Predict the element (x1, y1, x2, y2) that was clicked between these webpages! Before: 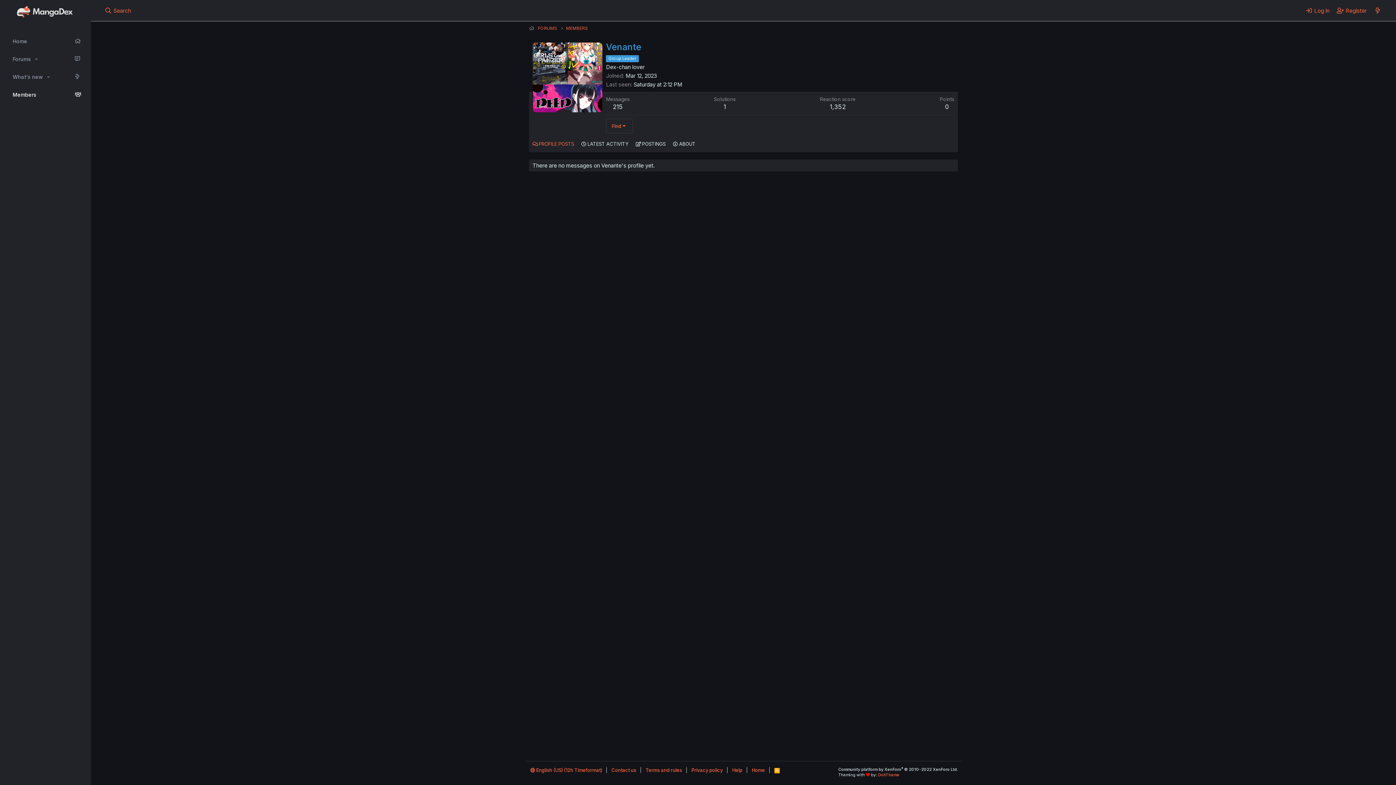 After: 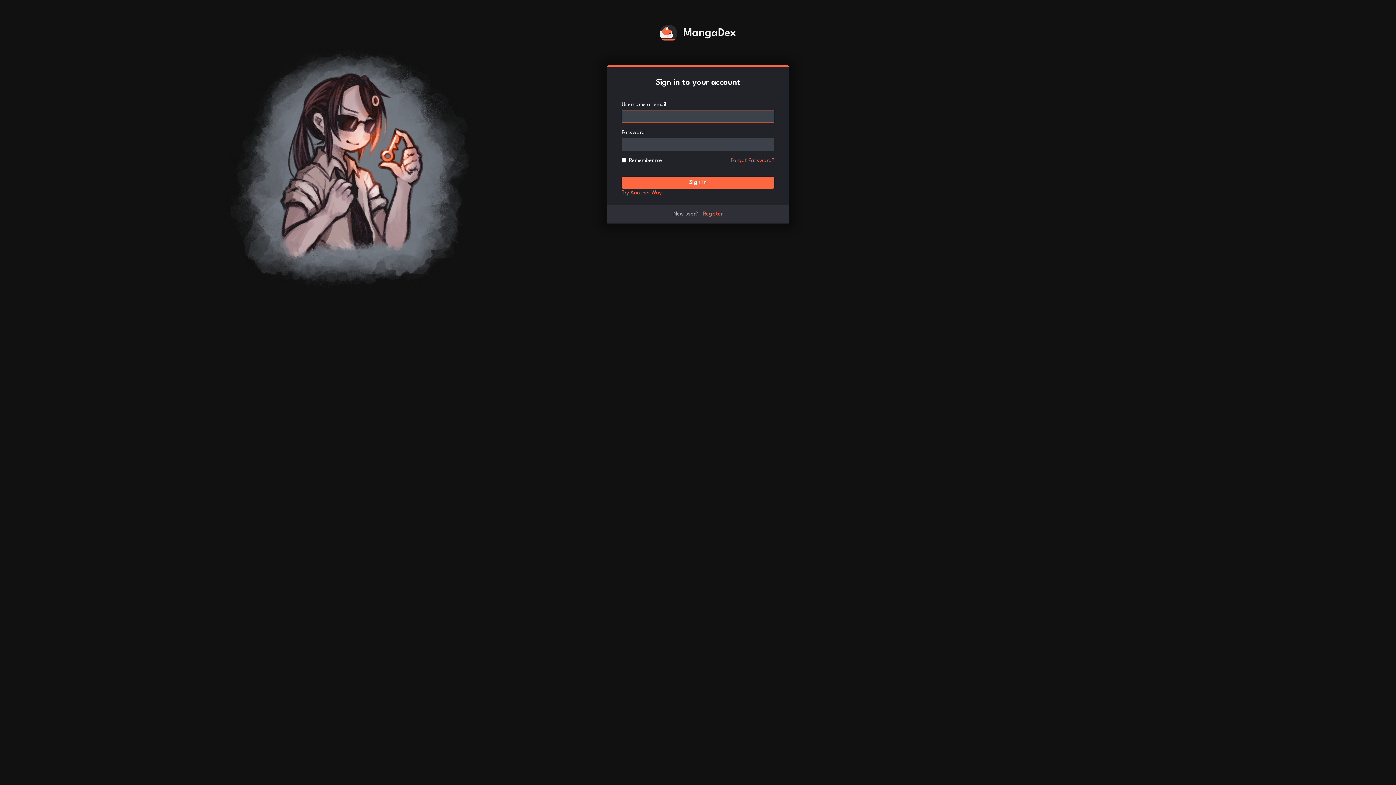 Action: label:  Log in bbox: (1301, 0, 1333, 21)